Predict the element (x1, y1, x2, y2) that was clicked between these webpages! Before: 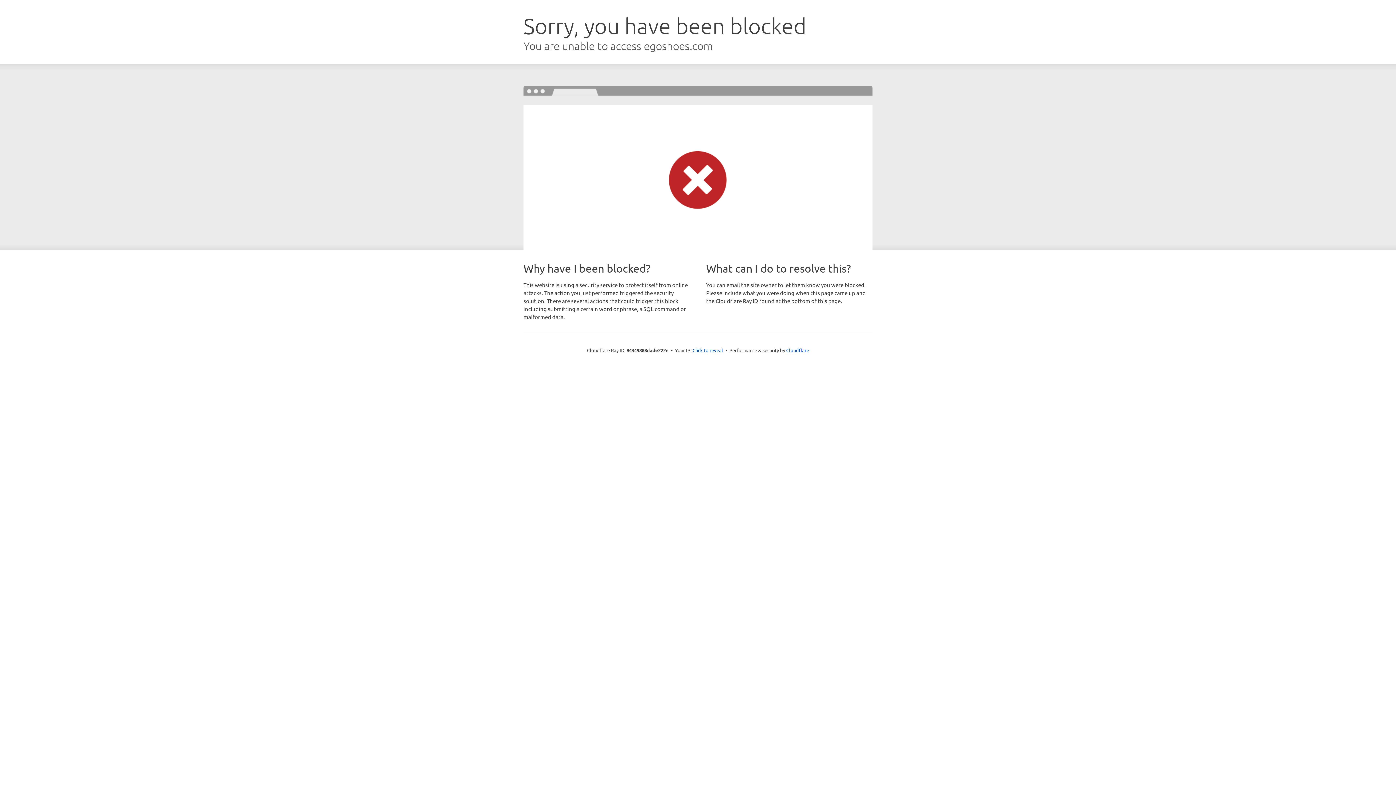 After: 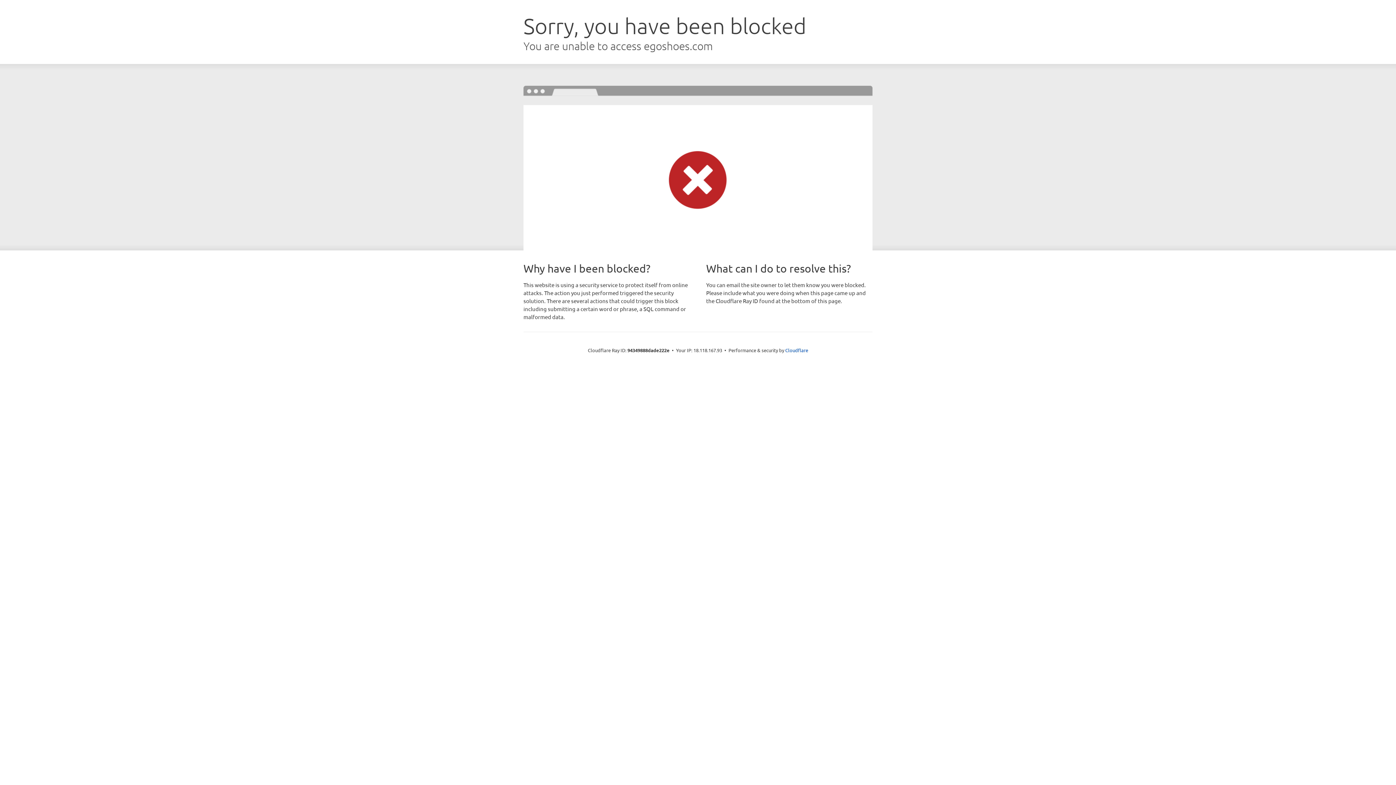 Action: bbox: (692, 346, 723, 353) label: Click to reveal